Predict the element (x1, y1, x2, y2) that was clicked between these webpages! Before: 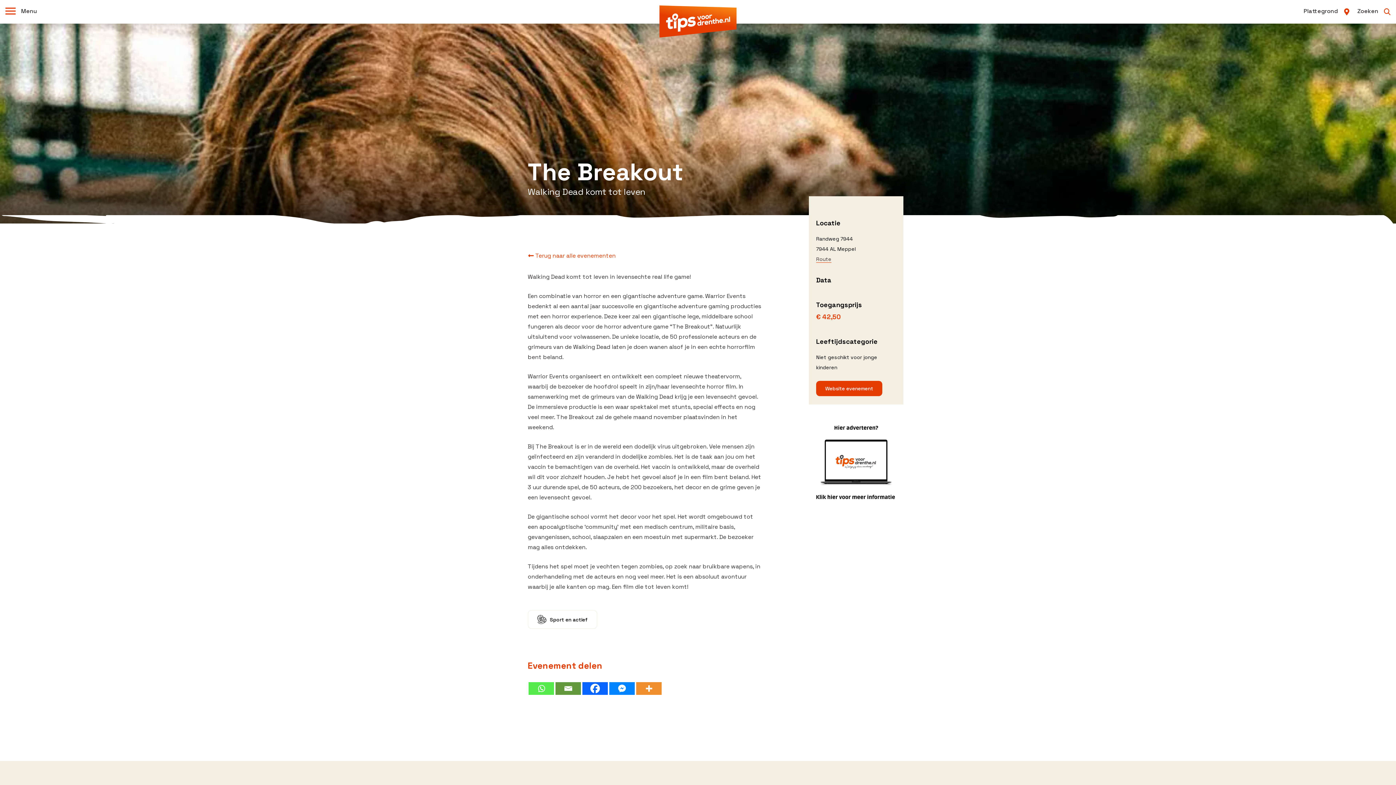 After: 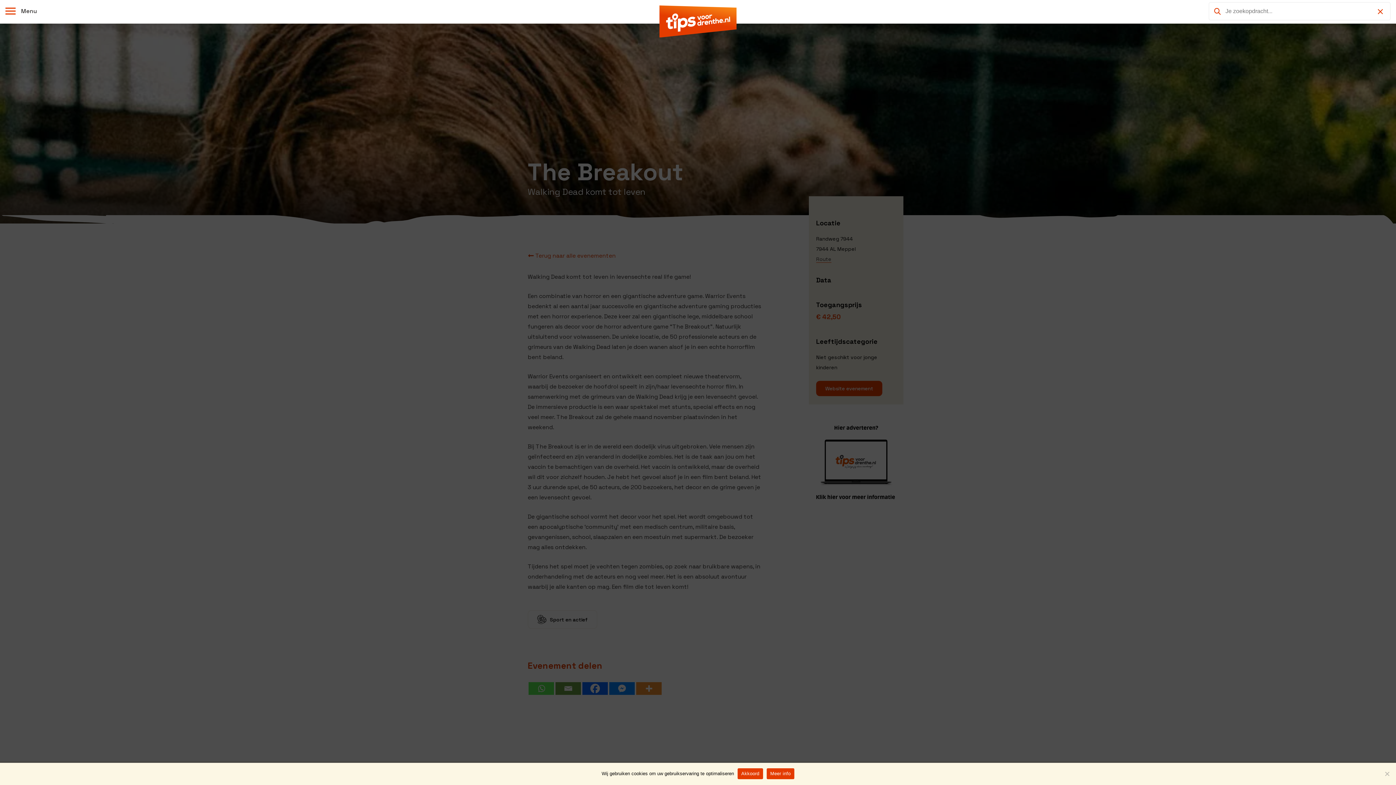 Action: label: Zoeken bbox: (1357, 8, 1390, 15)